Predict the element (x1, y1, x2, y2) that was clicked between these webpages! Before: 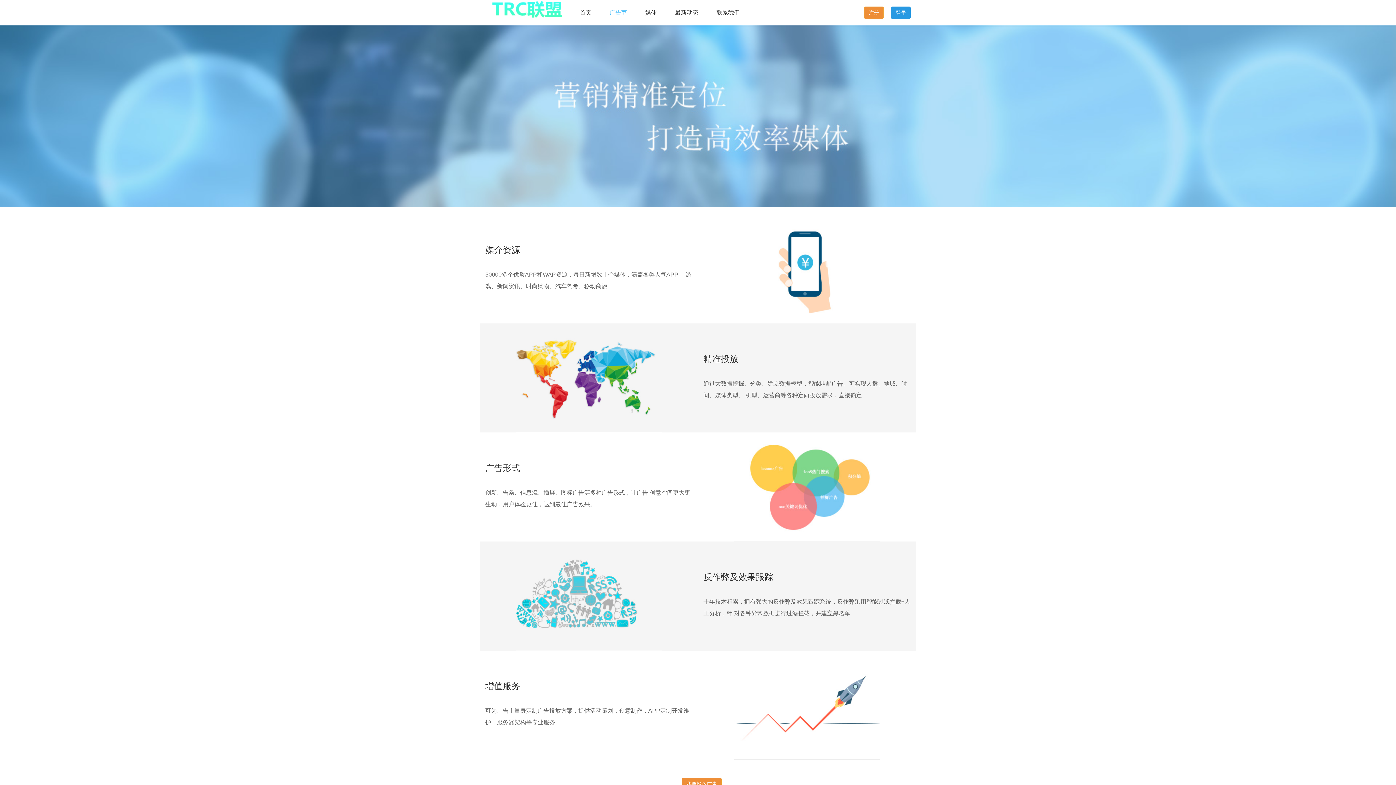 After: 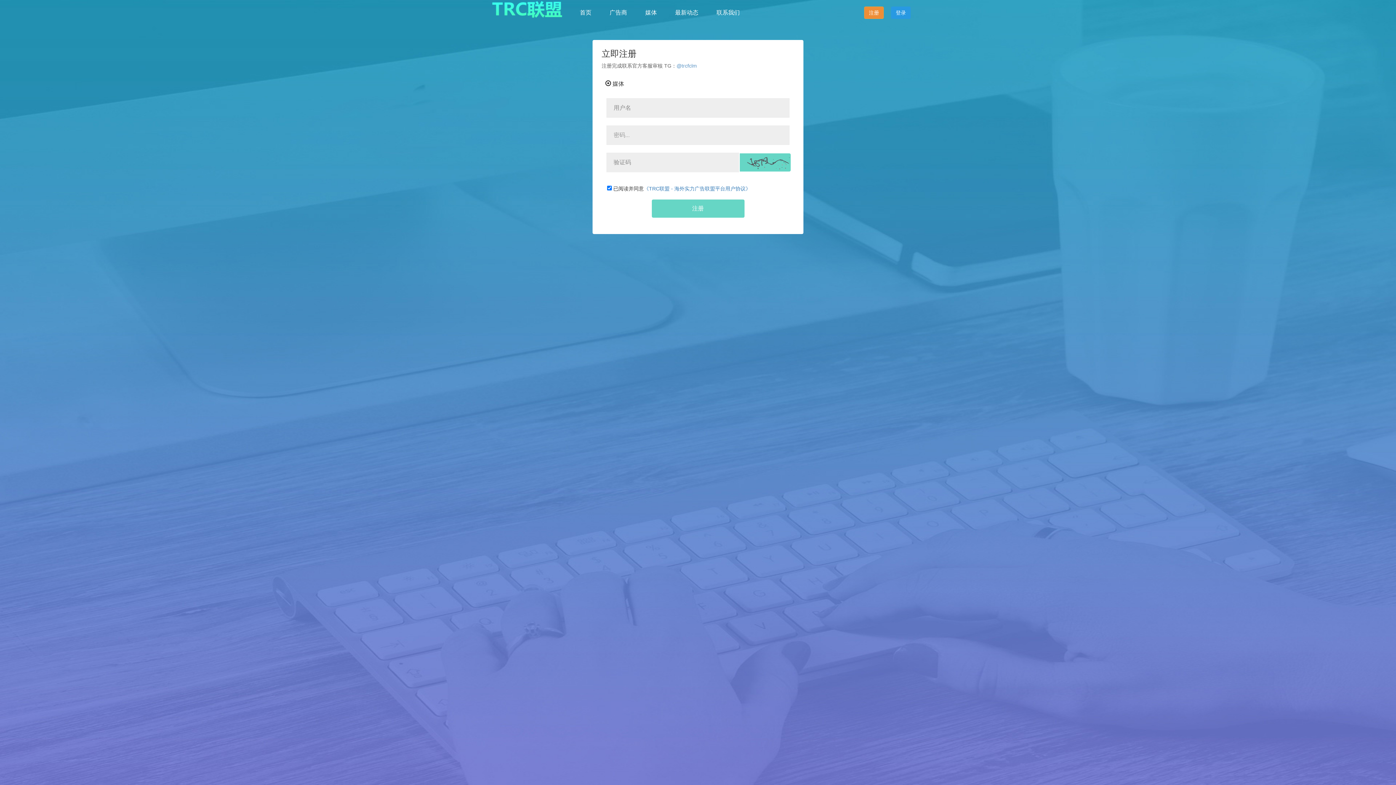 Action: bbox: (681, 778, 721, 790) label: 我要投放广告